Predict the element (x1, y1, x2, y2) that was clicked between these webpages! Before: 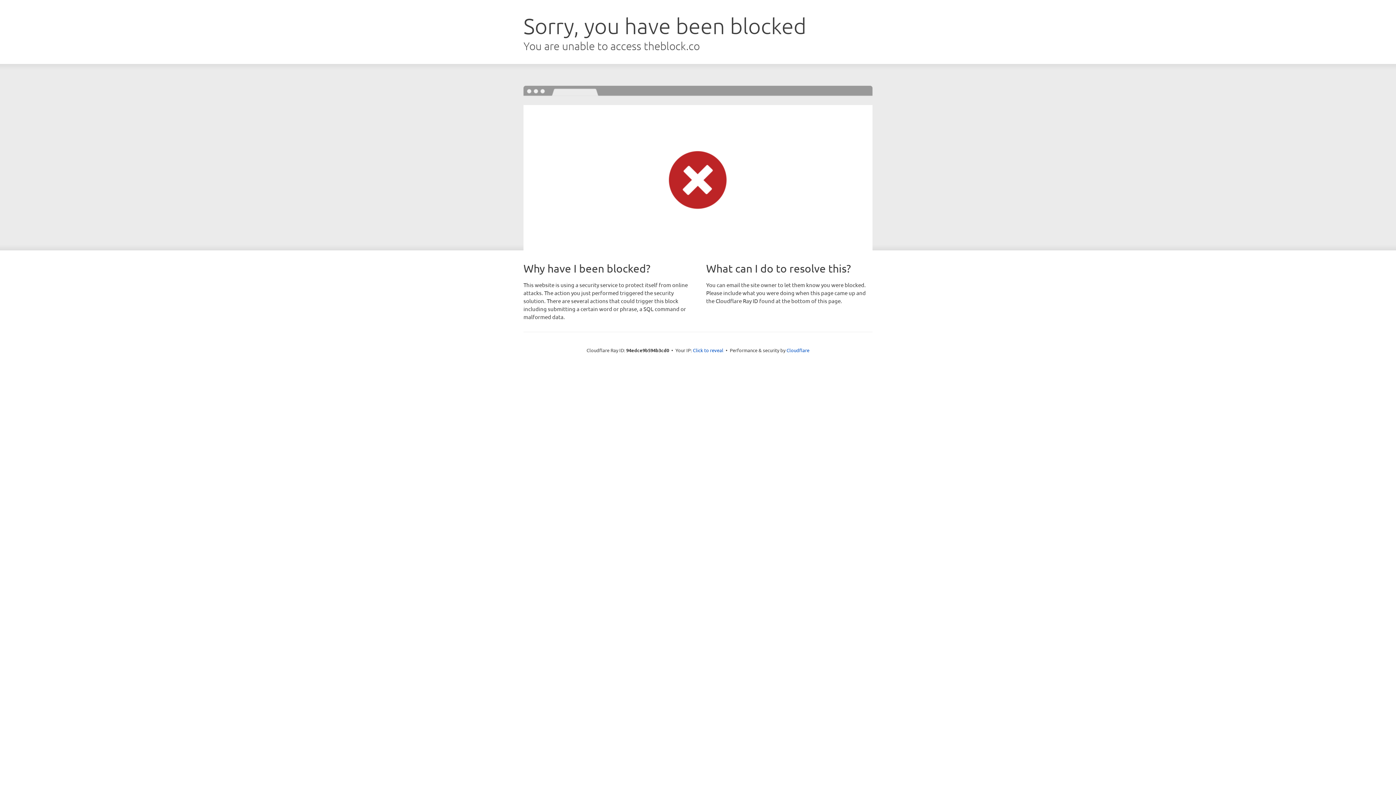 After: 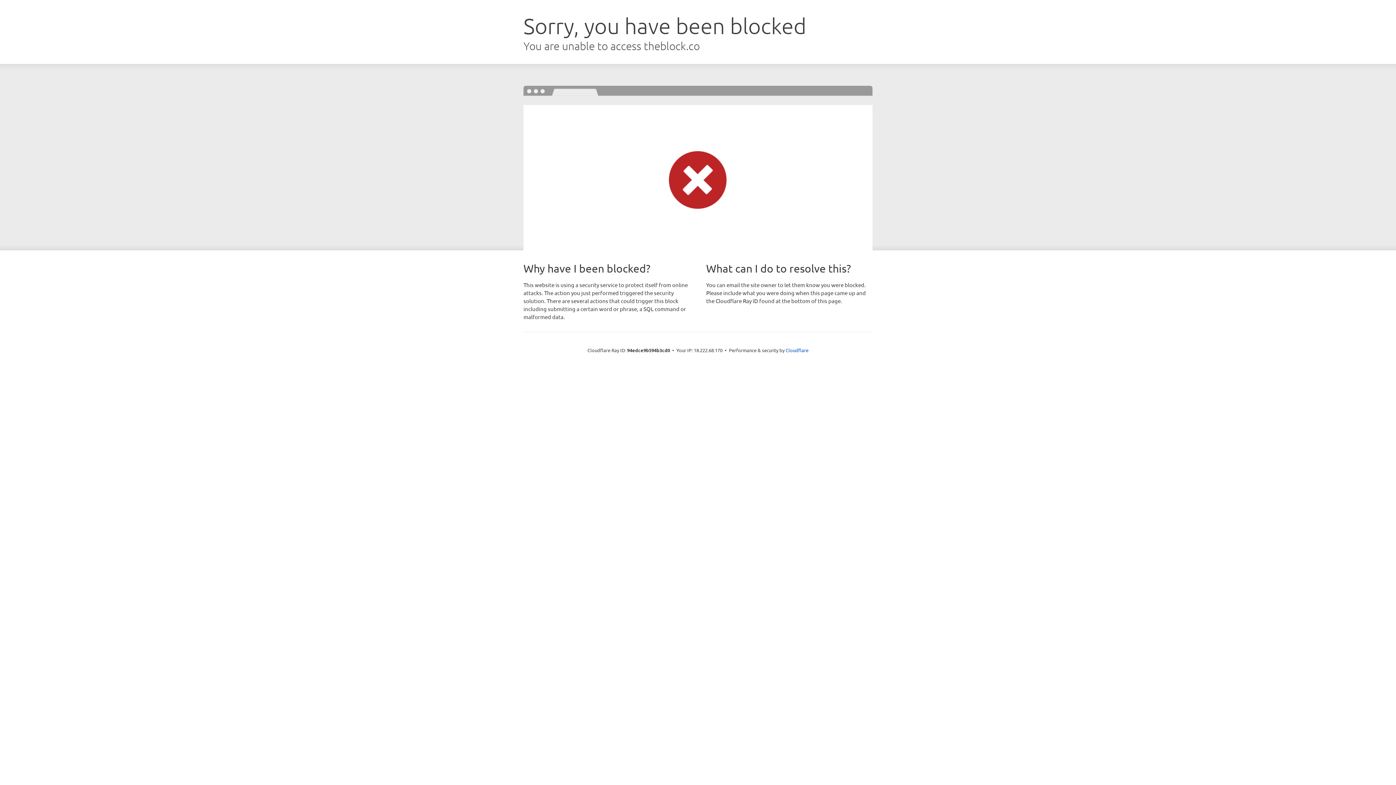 Action: bbox: (693, 346, 723, 353) label: Click to reveal